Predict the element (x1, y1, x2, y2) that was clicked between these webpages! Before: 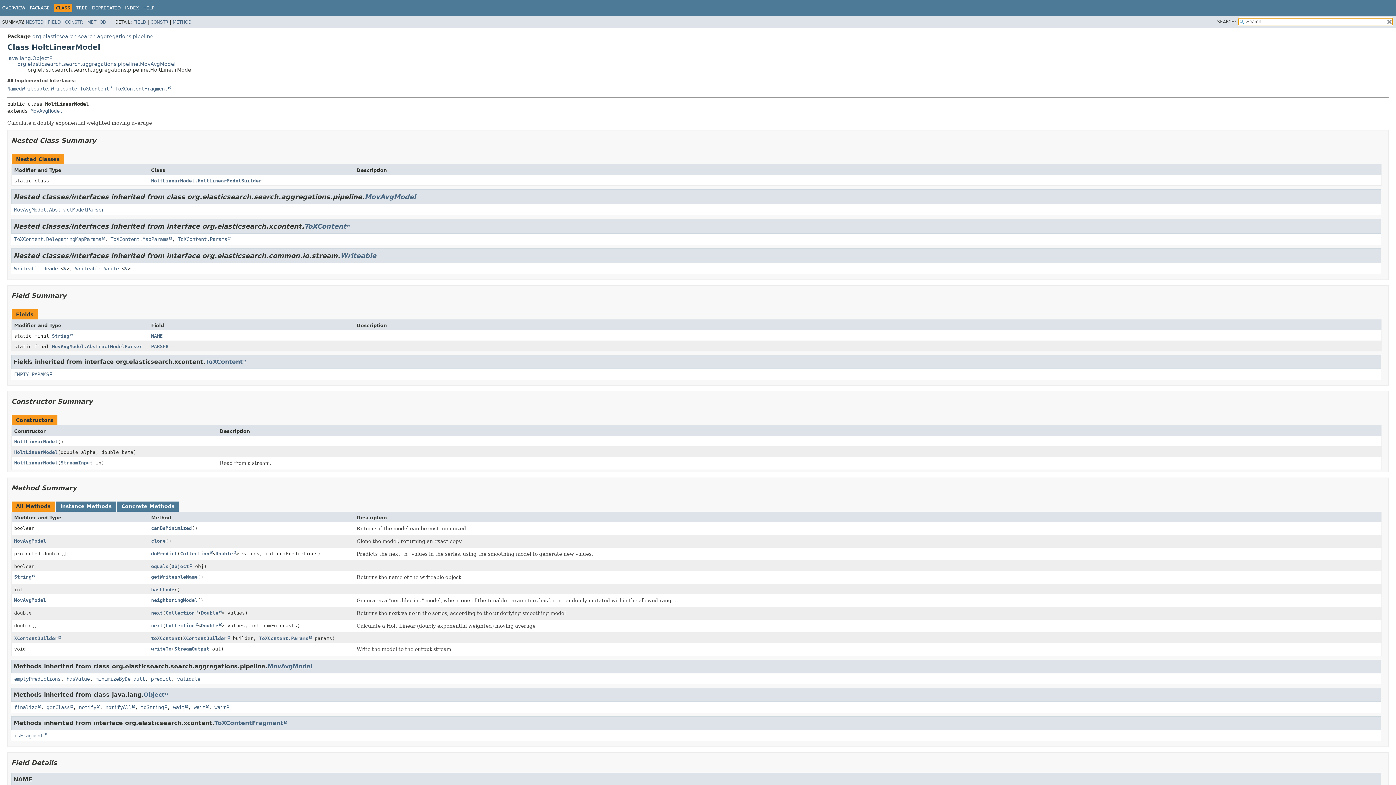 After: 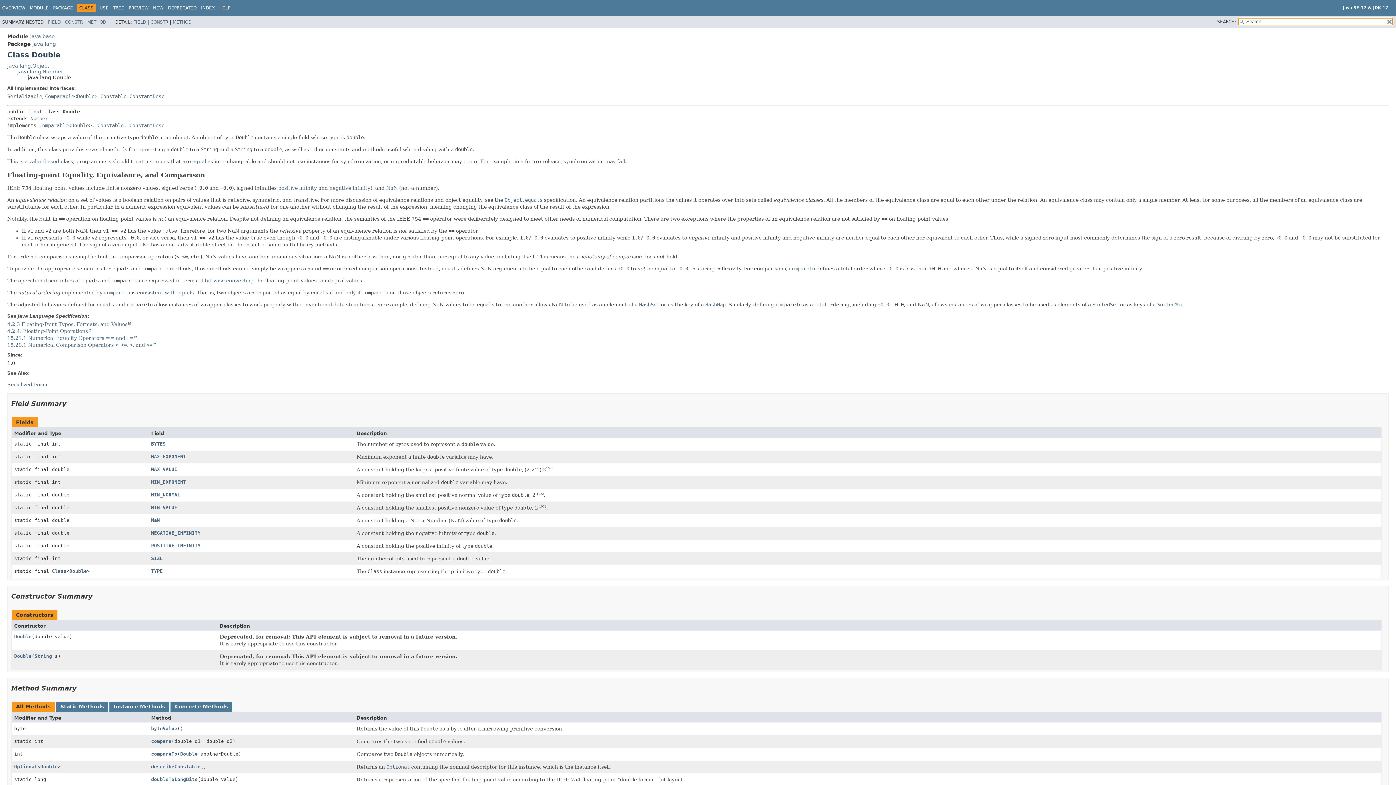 Action: label: Double bbox: (201, 623, 221, 628)